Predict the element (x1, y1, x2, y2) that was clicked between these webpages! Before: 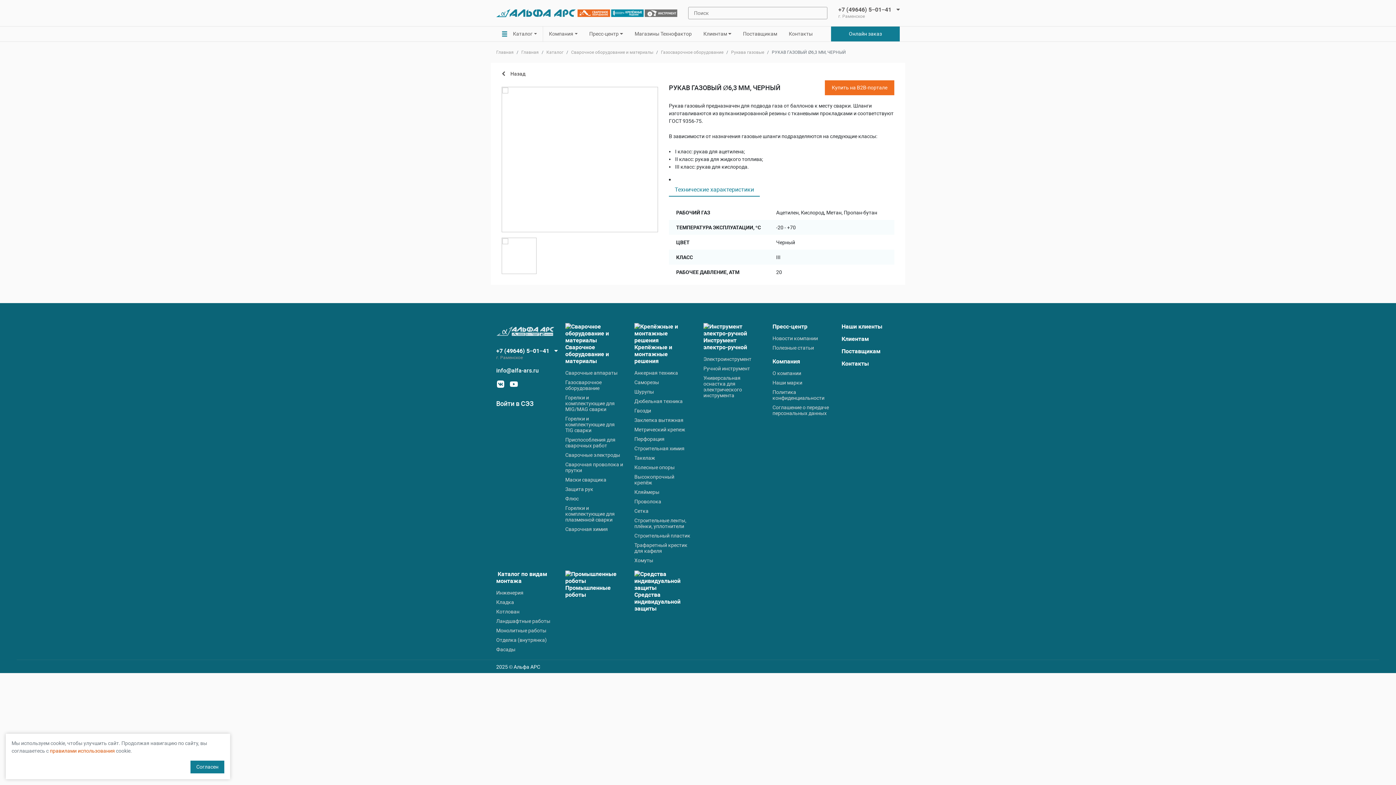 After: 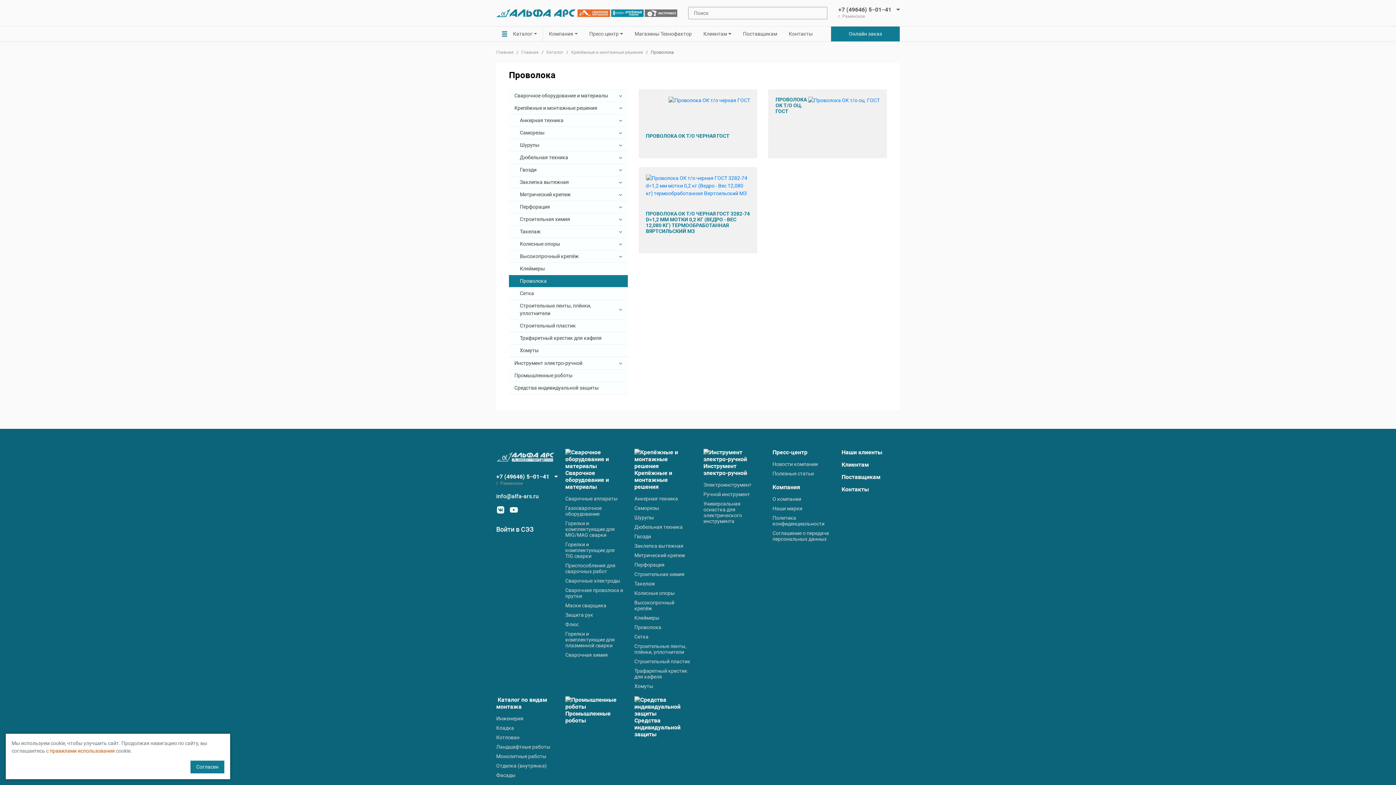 Action: bbox: (634, 498, 661, 504) label: Проволока